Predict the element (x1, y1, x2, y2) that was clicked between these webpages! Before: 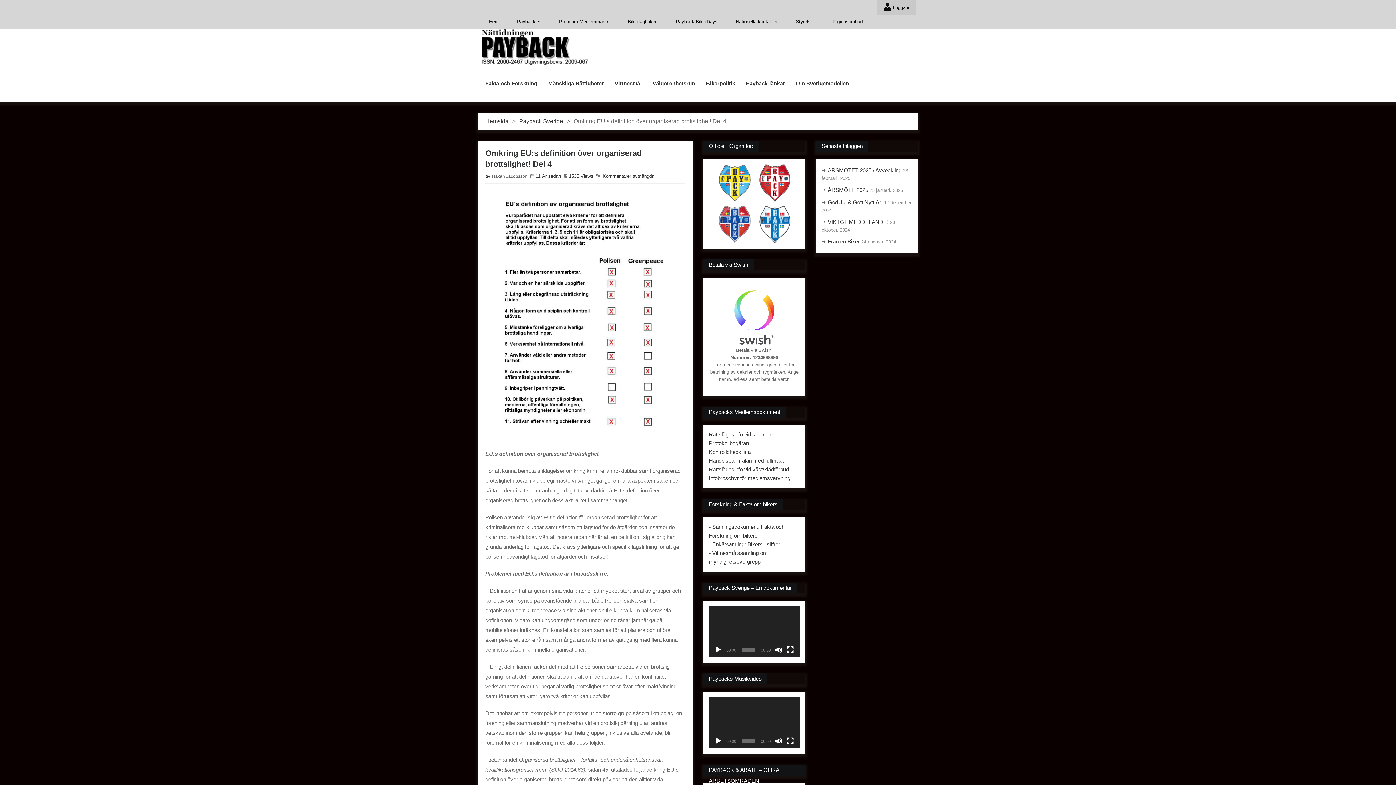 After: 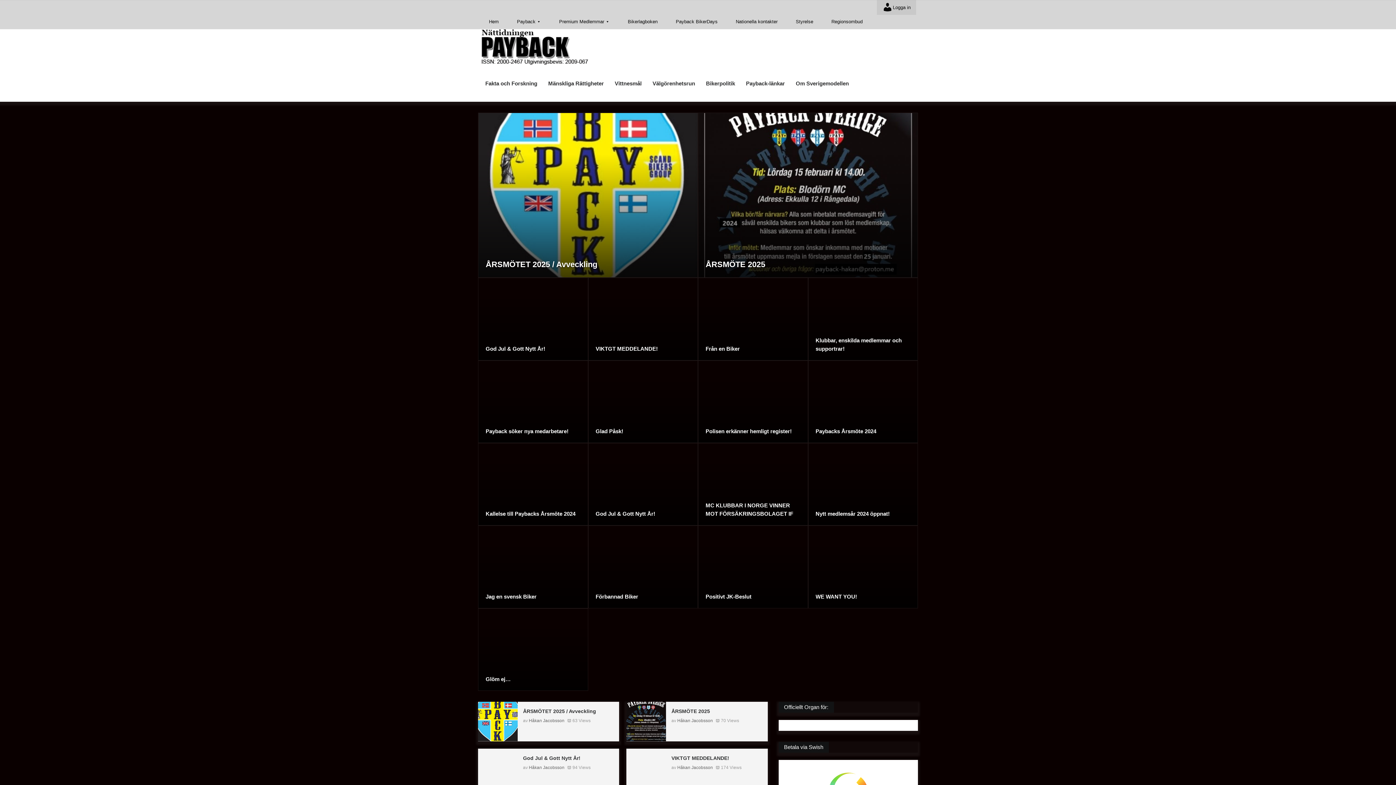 Action: label: Payback bbox: (508, 14, 550, 29)